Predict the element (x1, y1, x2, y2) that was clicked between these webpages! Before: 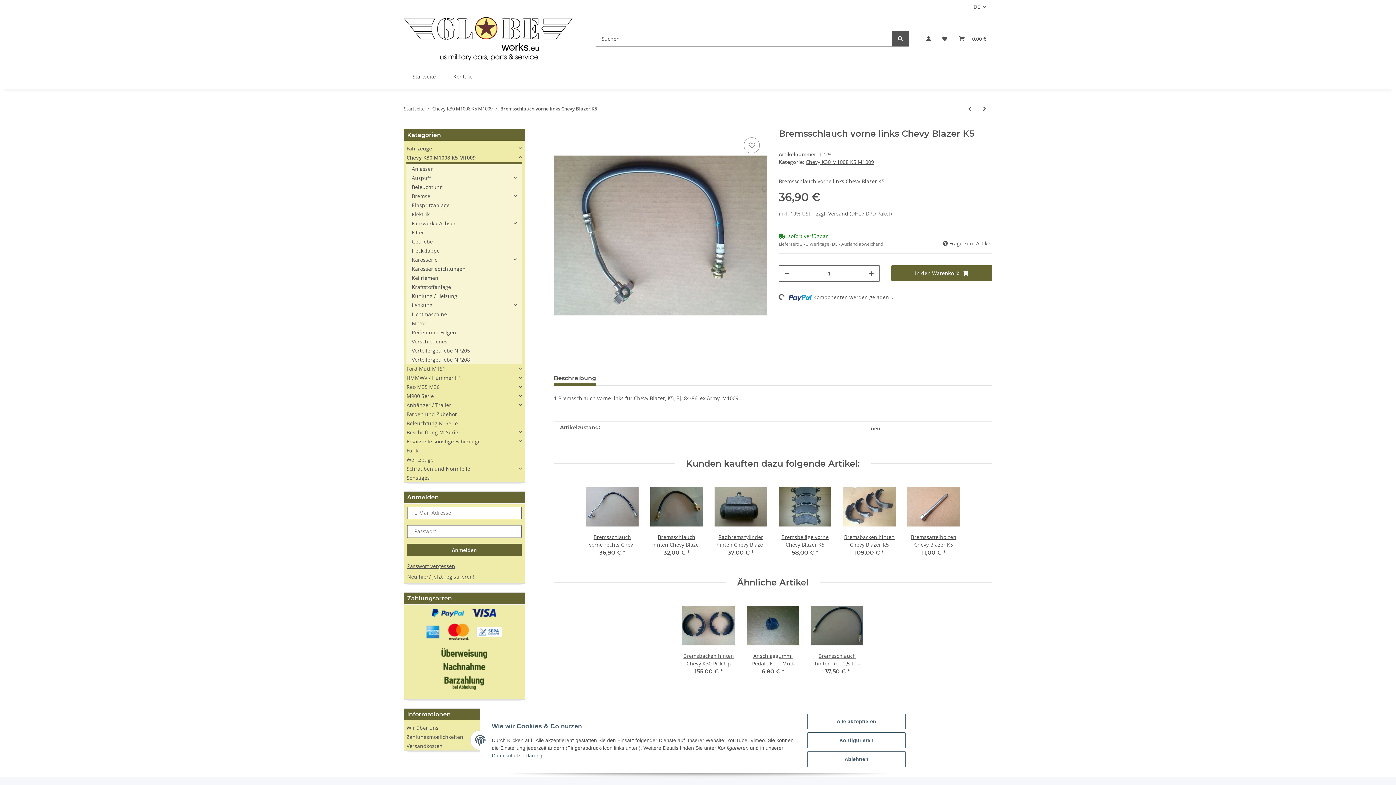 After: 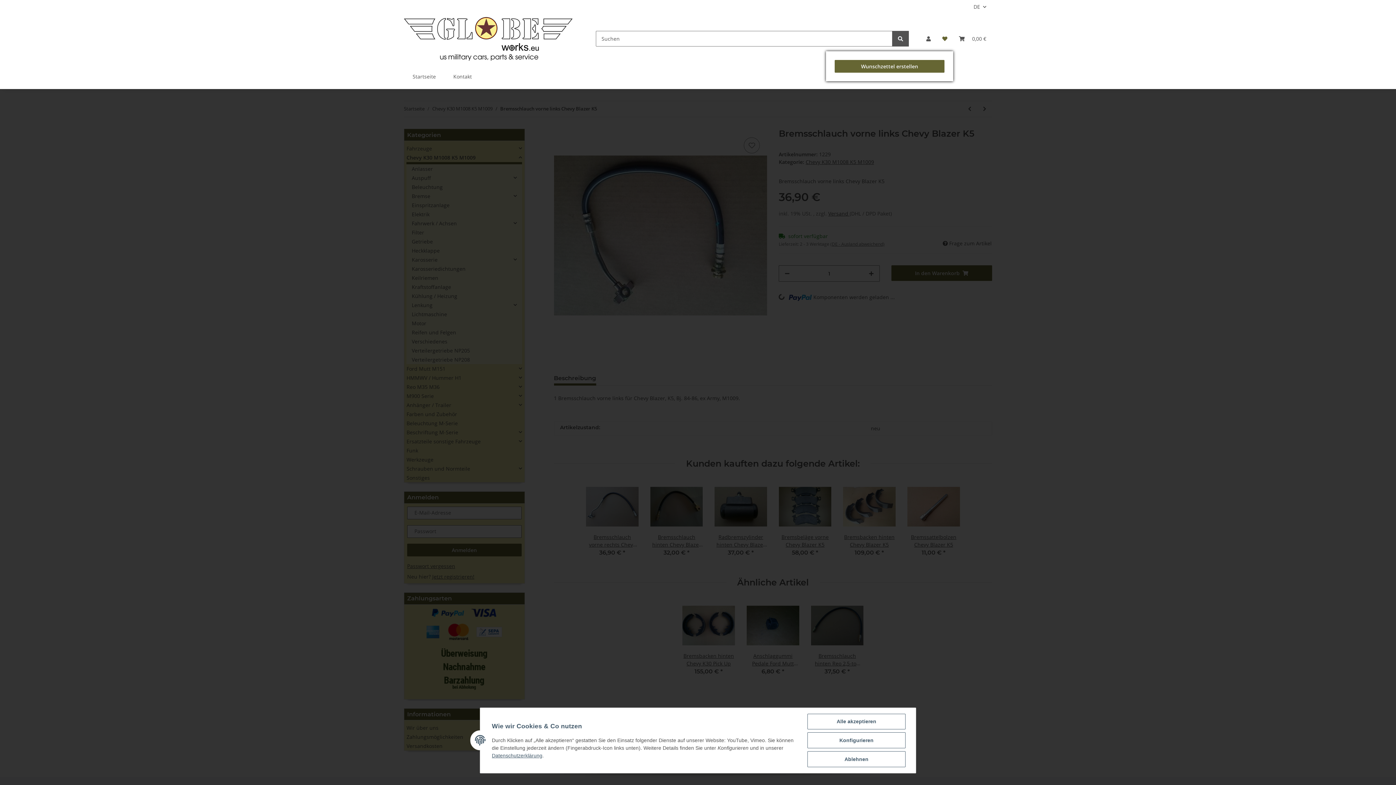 Action: bbox: (936, 26, 953, 51) label: Wunschzettel